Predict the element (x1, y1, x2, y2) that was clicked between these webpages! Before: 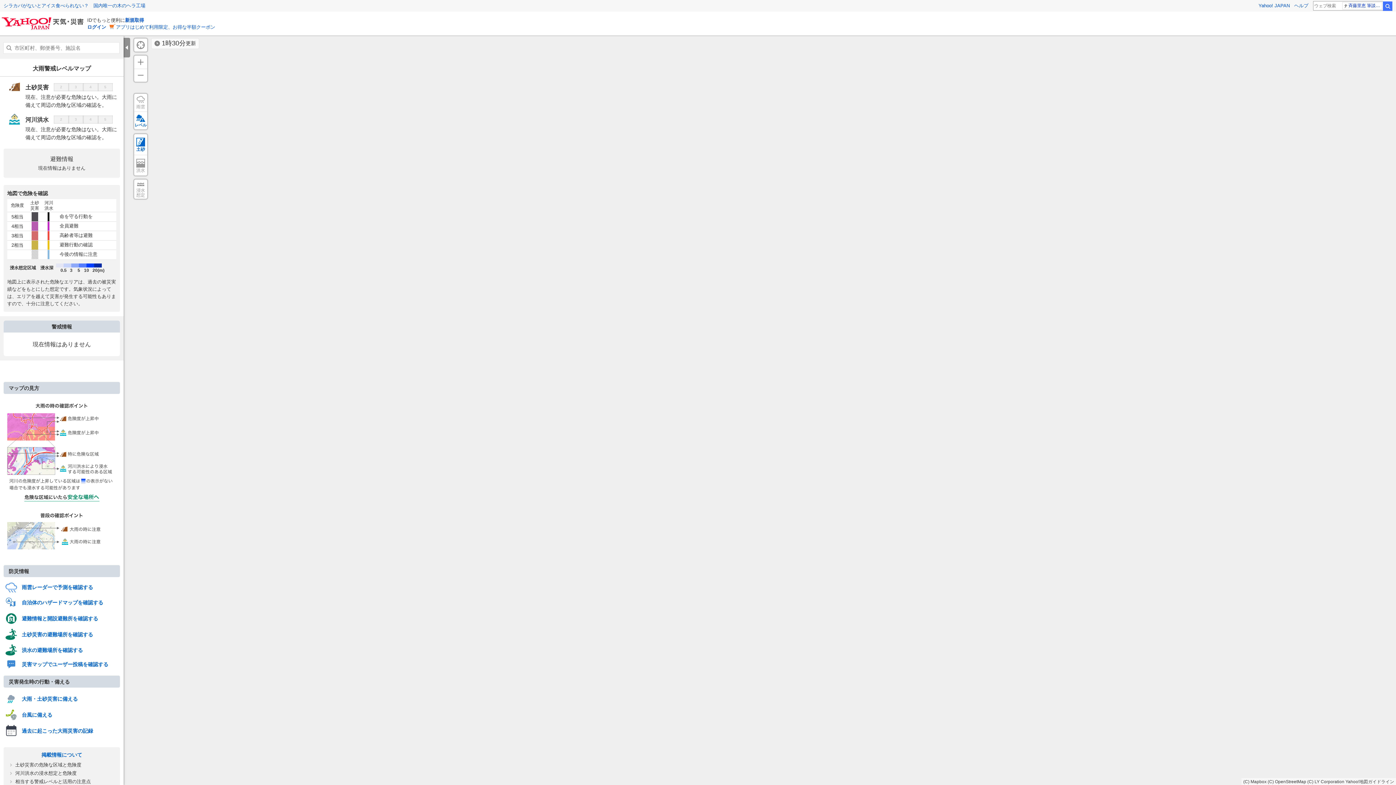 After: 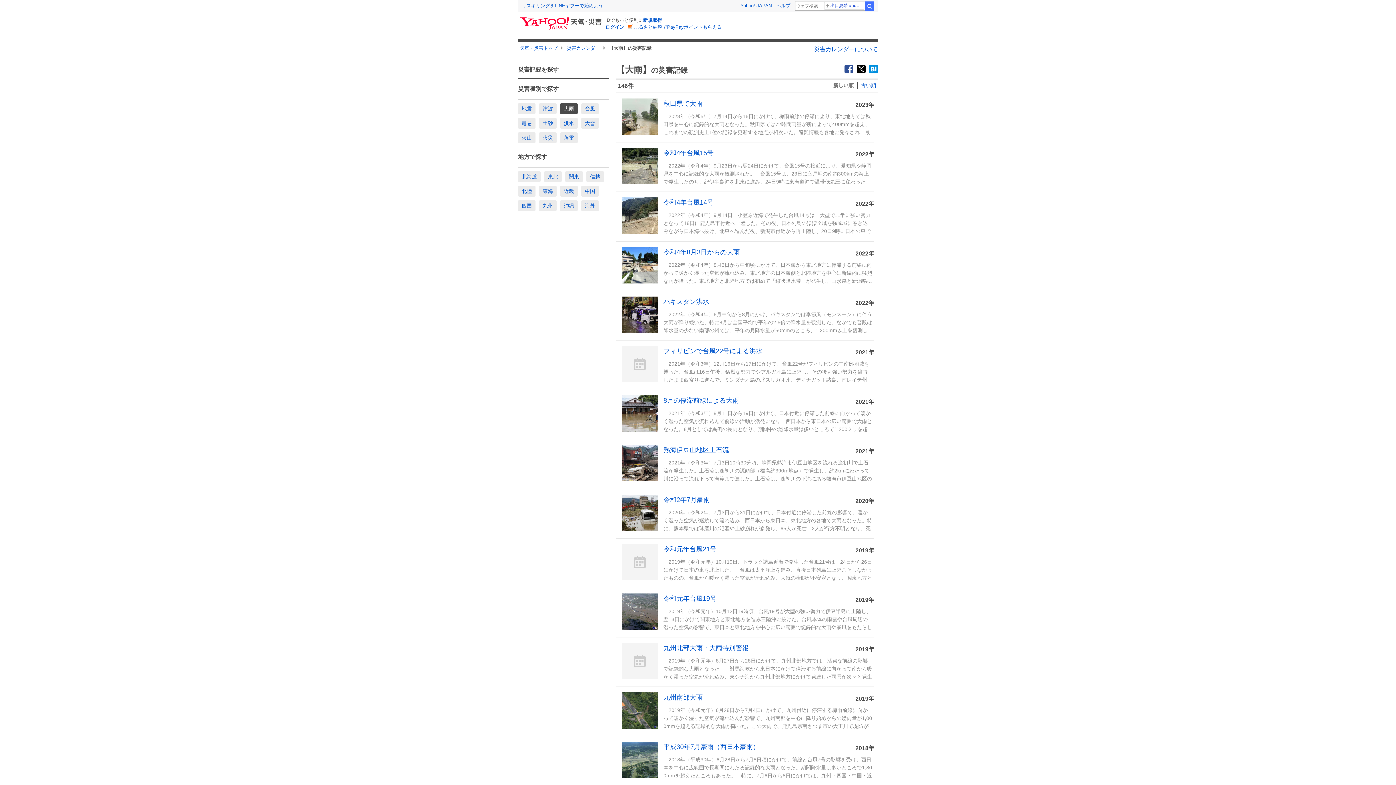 Action: label:  過去に起こった大雨災害の記録 bbox: (5, 725, 93, 736)